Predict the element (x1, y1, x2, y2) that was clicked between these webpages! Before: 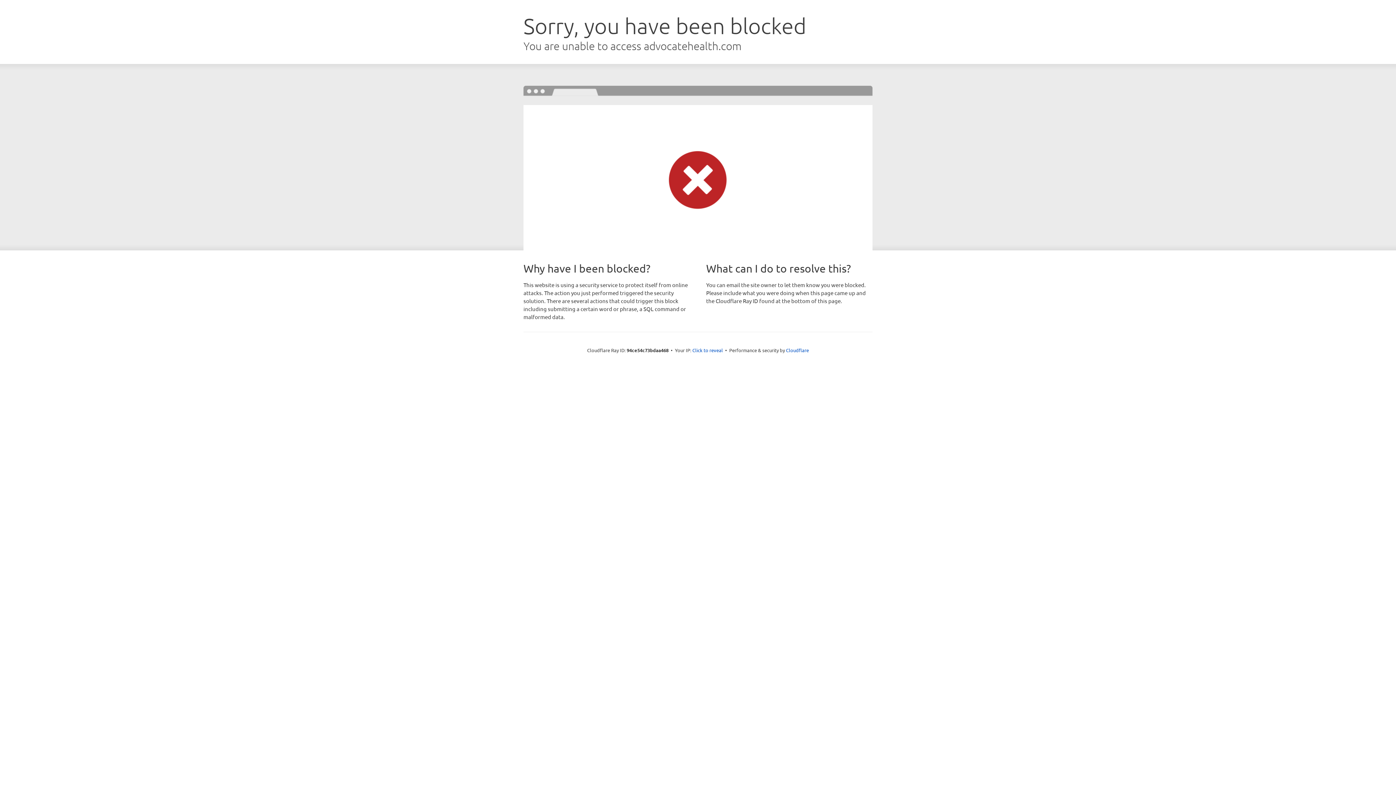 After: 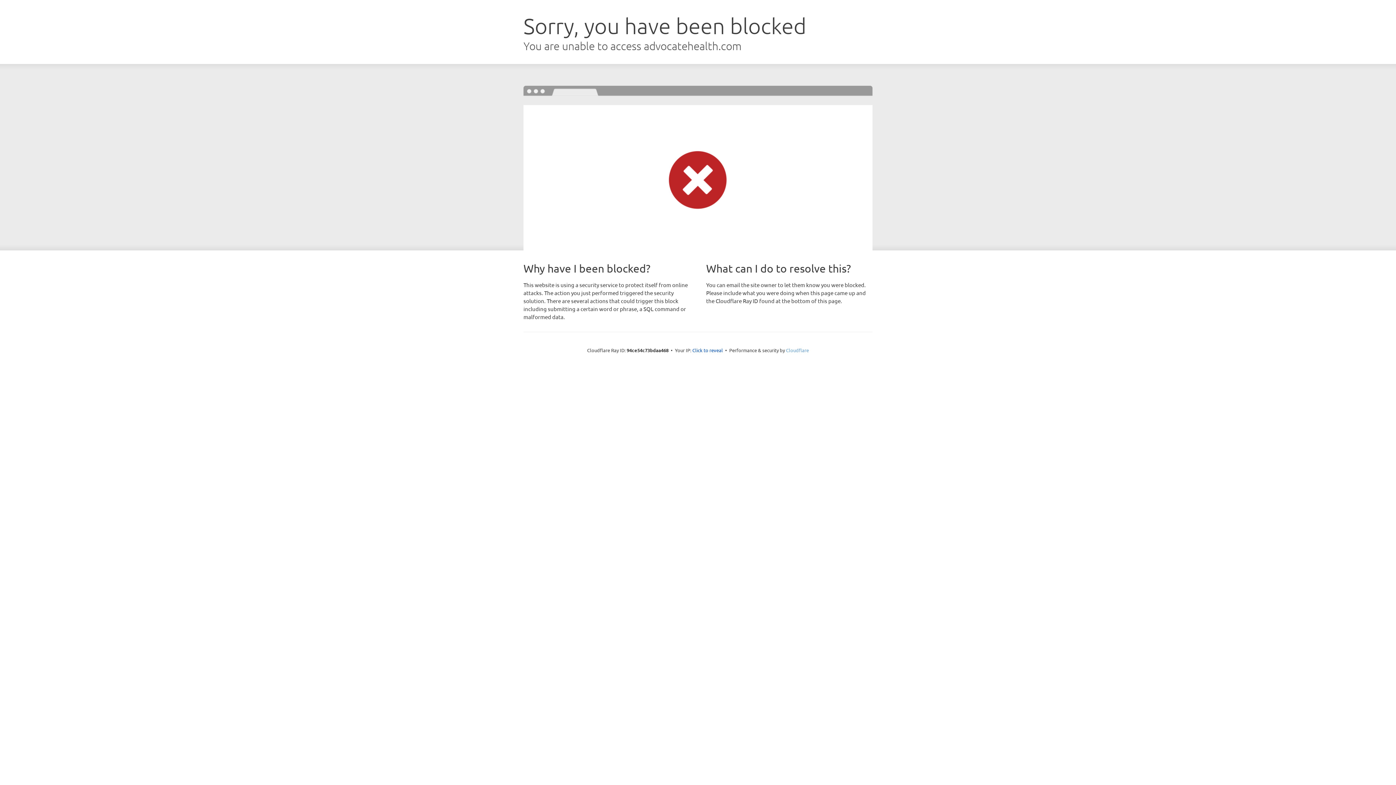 Action: bbox: (786, 347, 809, 353) label: Cloudflare